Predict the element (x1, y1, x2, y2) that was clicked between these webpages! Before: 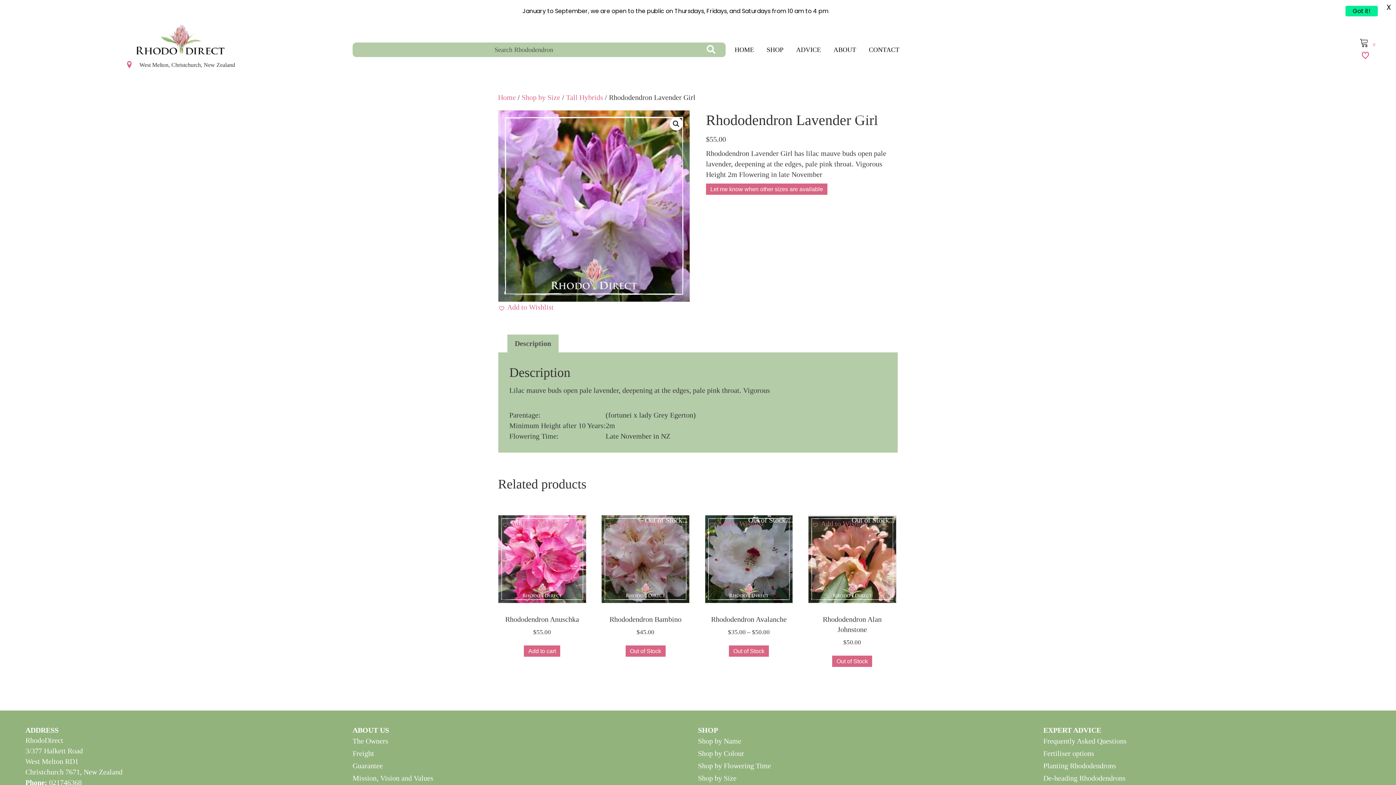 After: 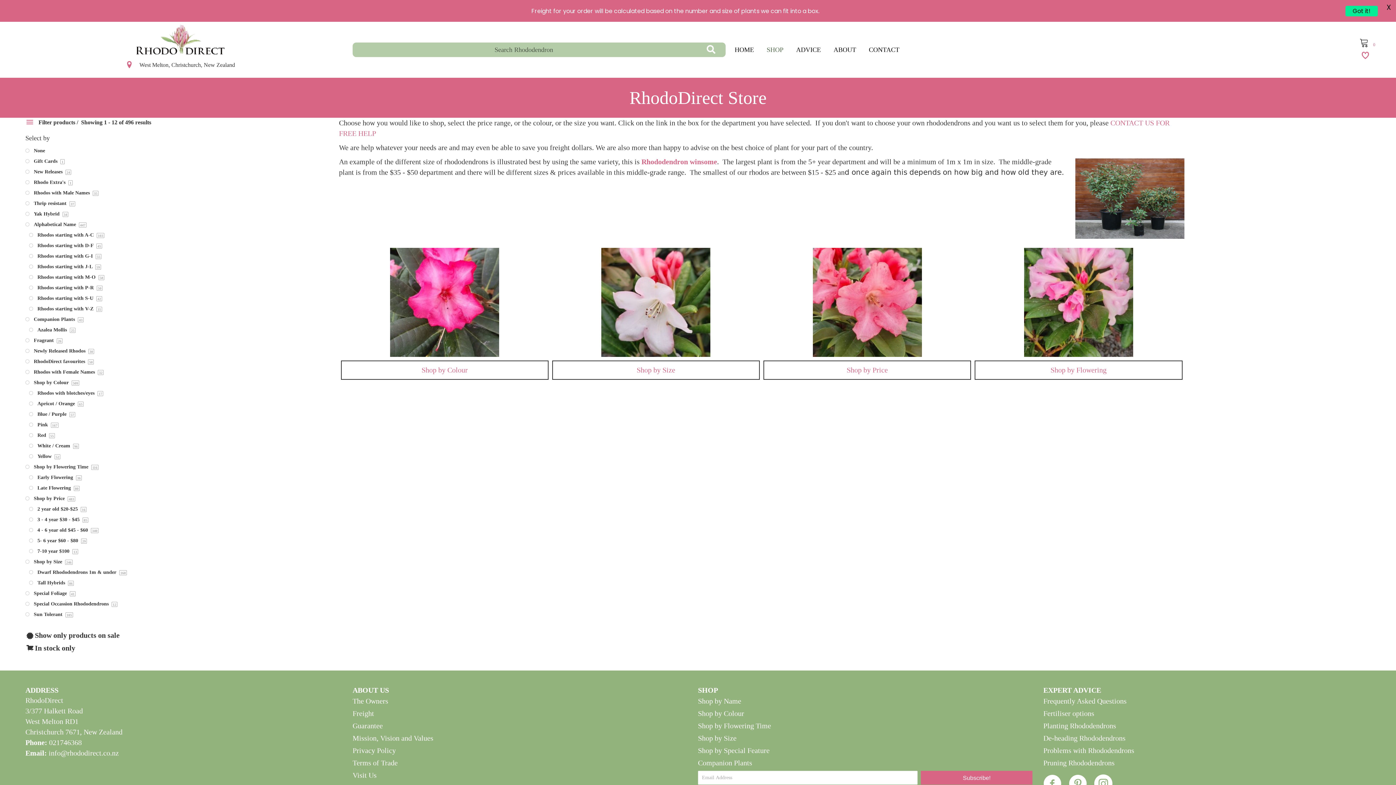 Action: label: SHOP bbox: (761, 42, 787, 56)